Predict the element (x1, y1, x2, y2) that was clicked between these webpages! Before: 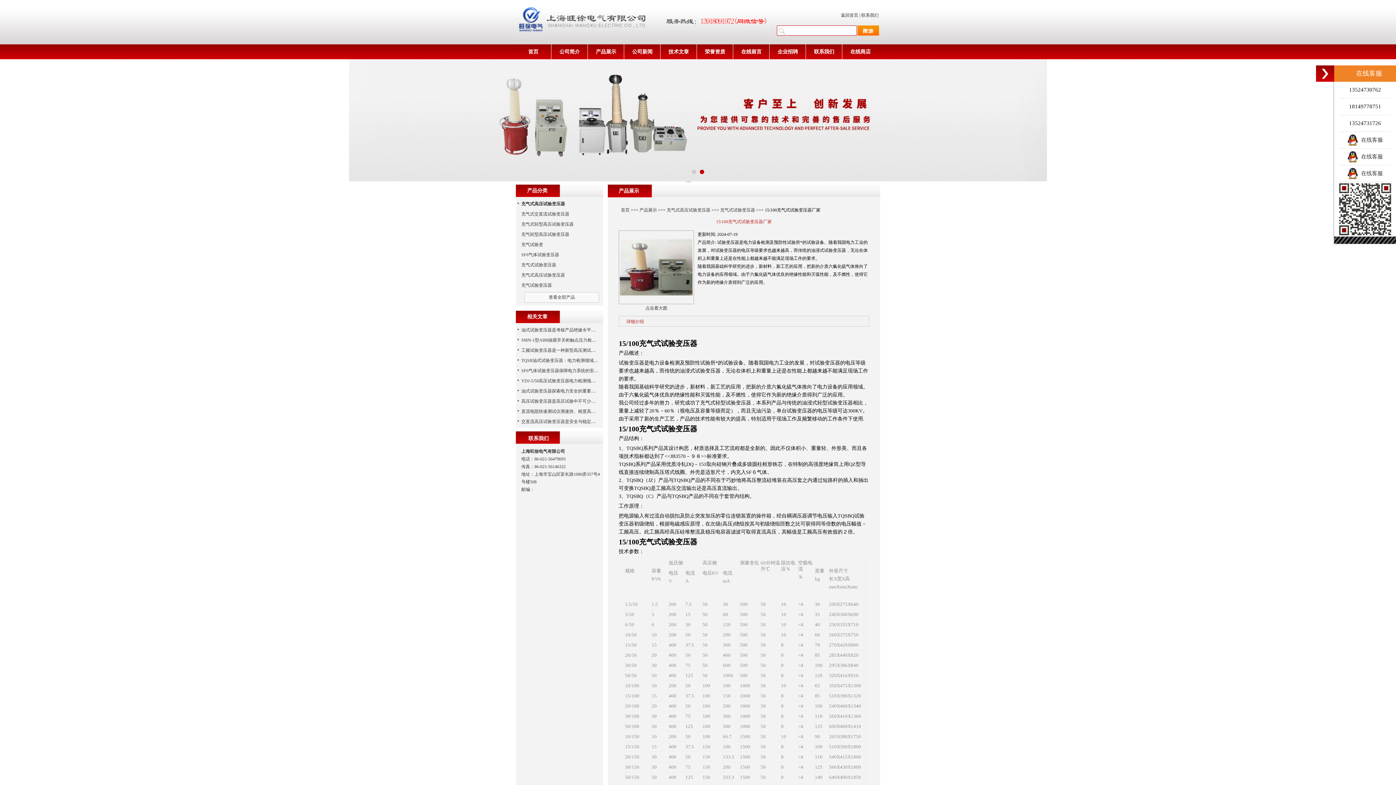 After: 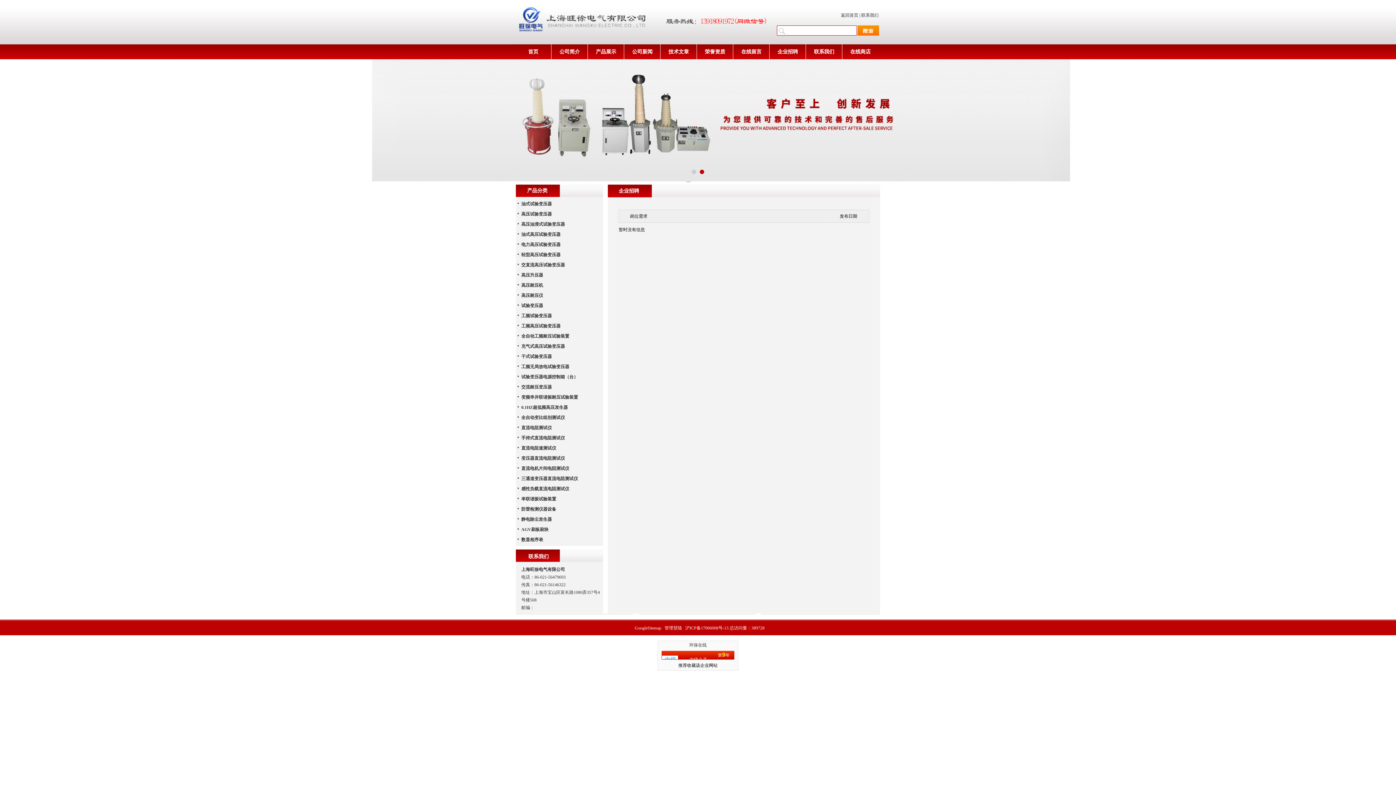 Action: bbox: (770, 44, 805, 59) label: 企业招聘